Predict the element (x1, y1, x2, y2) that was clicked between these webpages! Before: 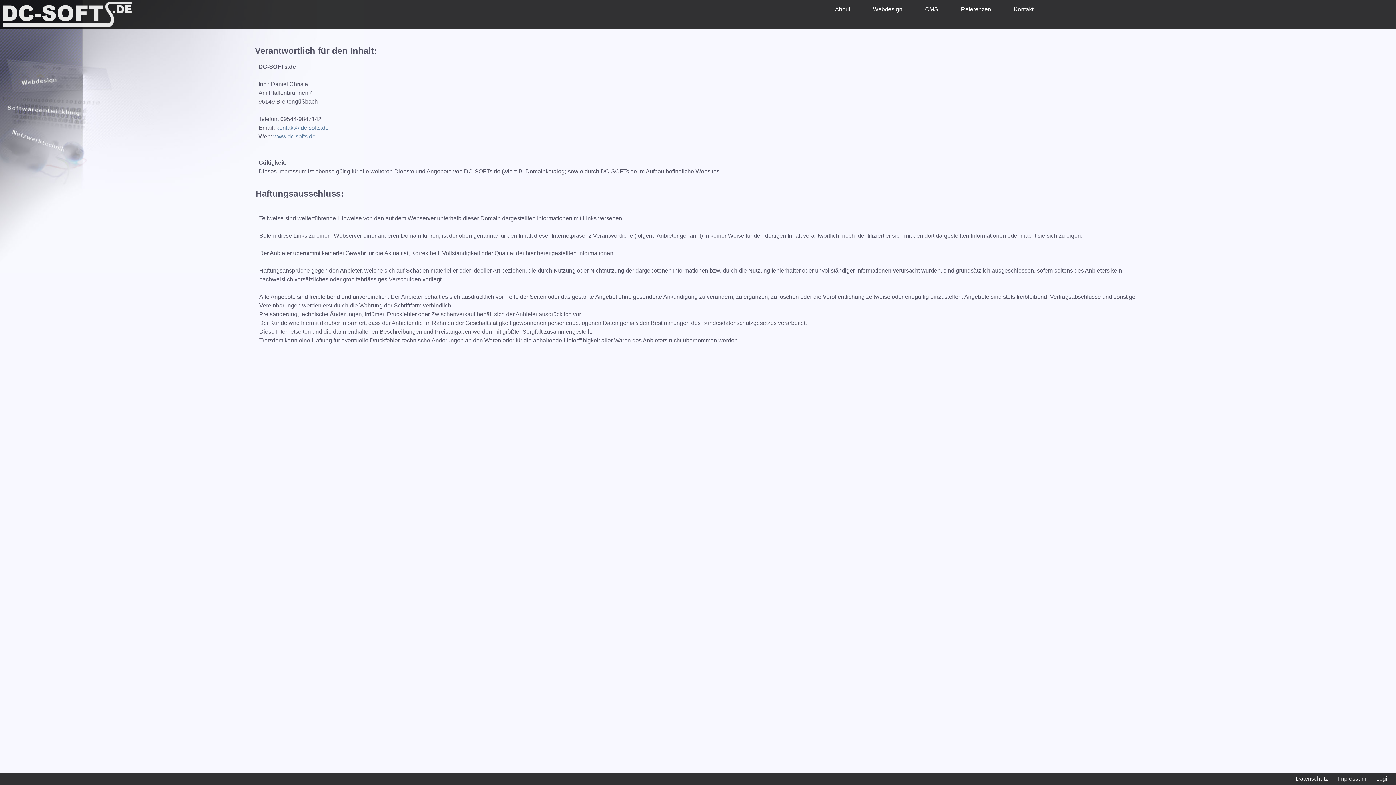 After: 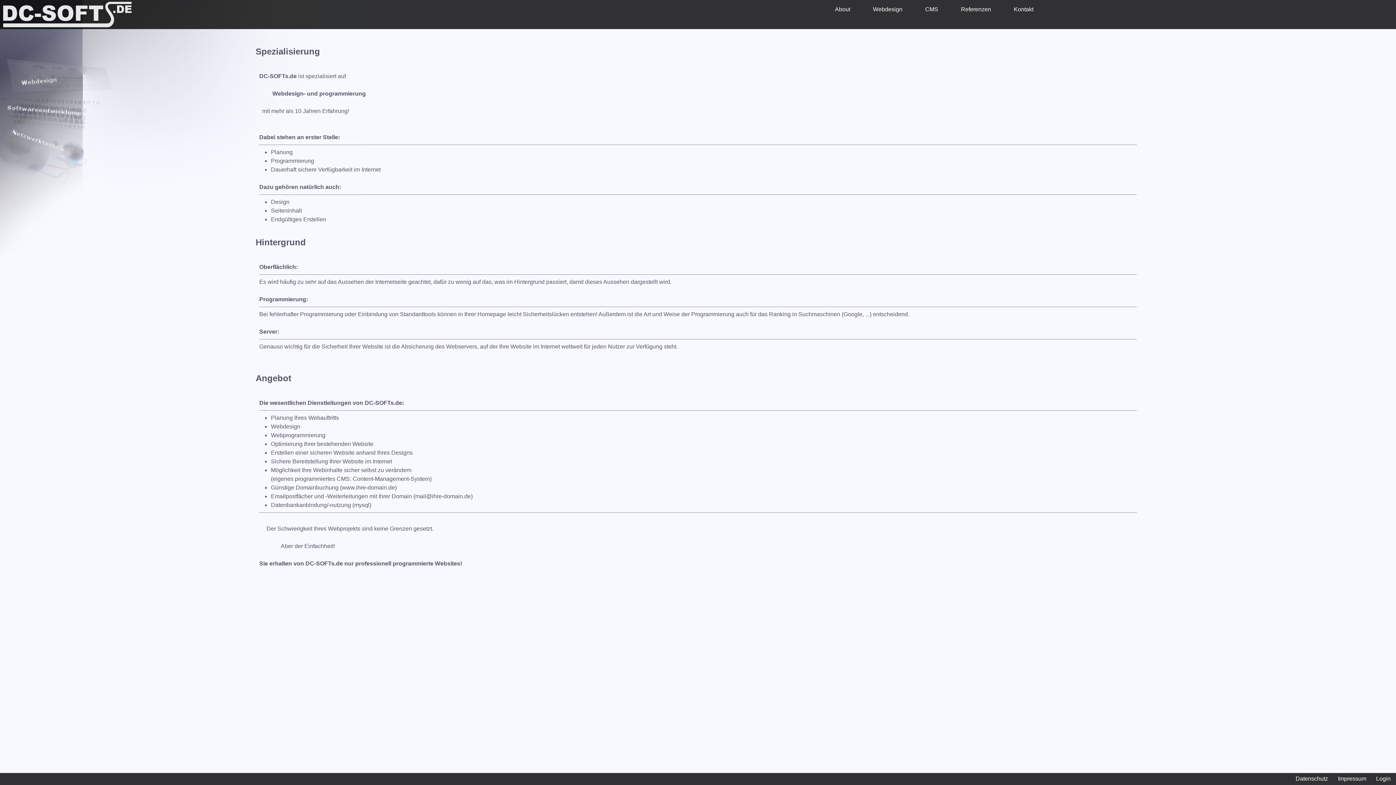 Action: bbox: (834, 5, 851, 13) label: About